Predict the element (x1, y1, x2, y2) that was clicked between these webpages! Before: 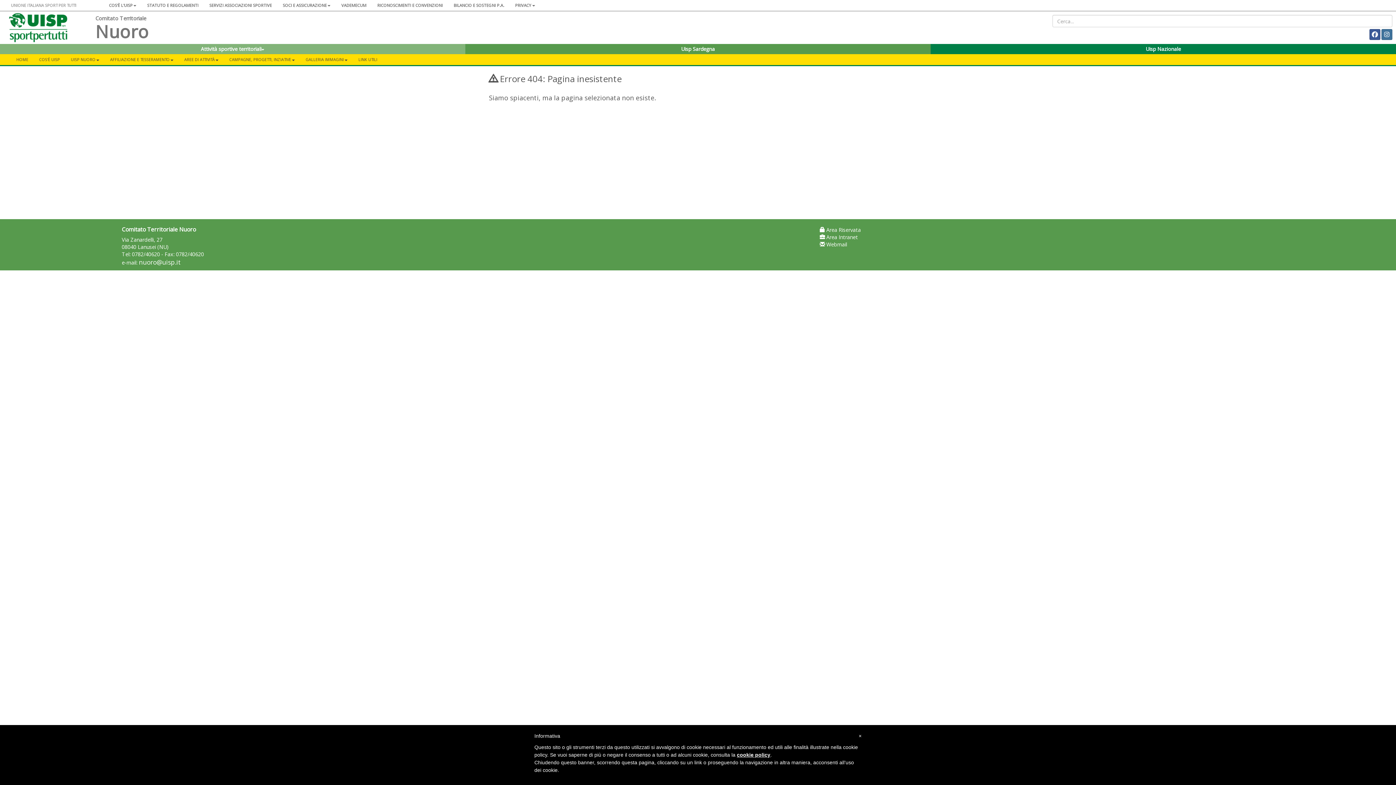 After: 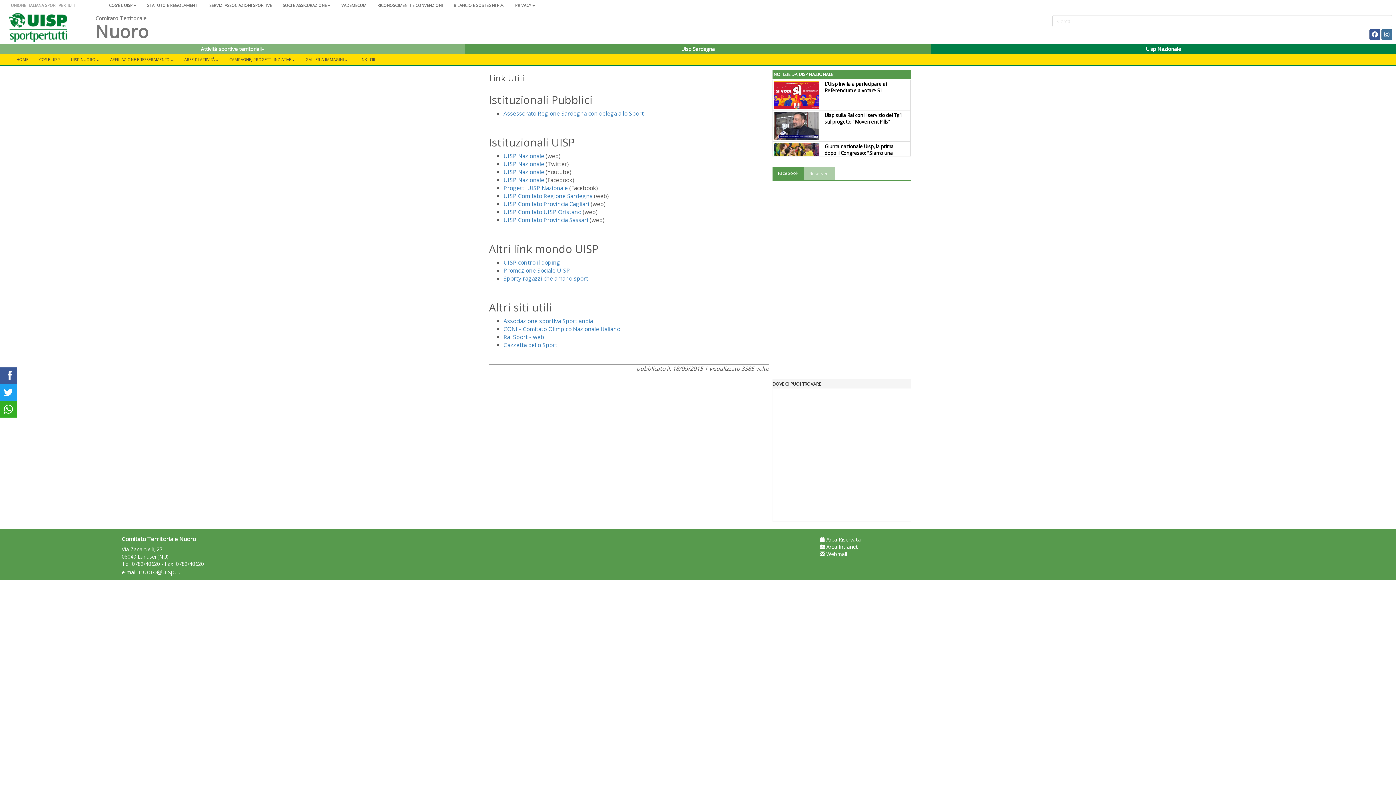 Action: label: LINK UTILI bbox: (353, 54, 382, 65)